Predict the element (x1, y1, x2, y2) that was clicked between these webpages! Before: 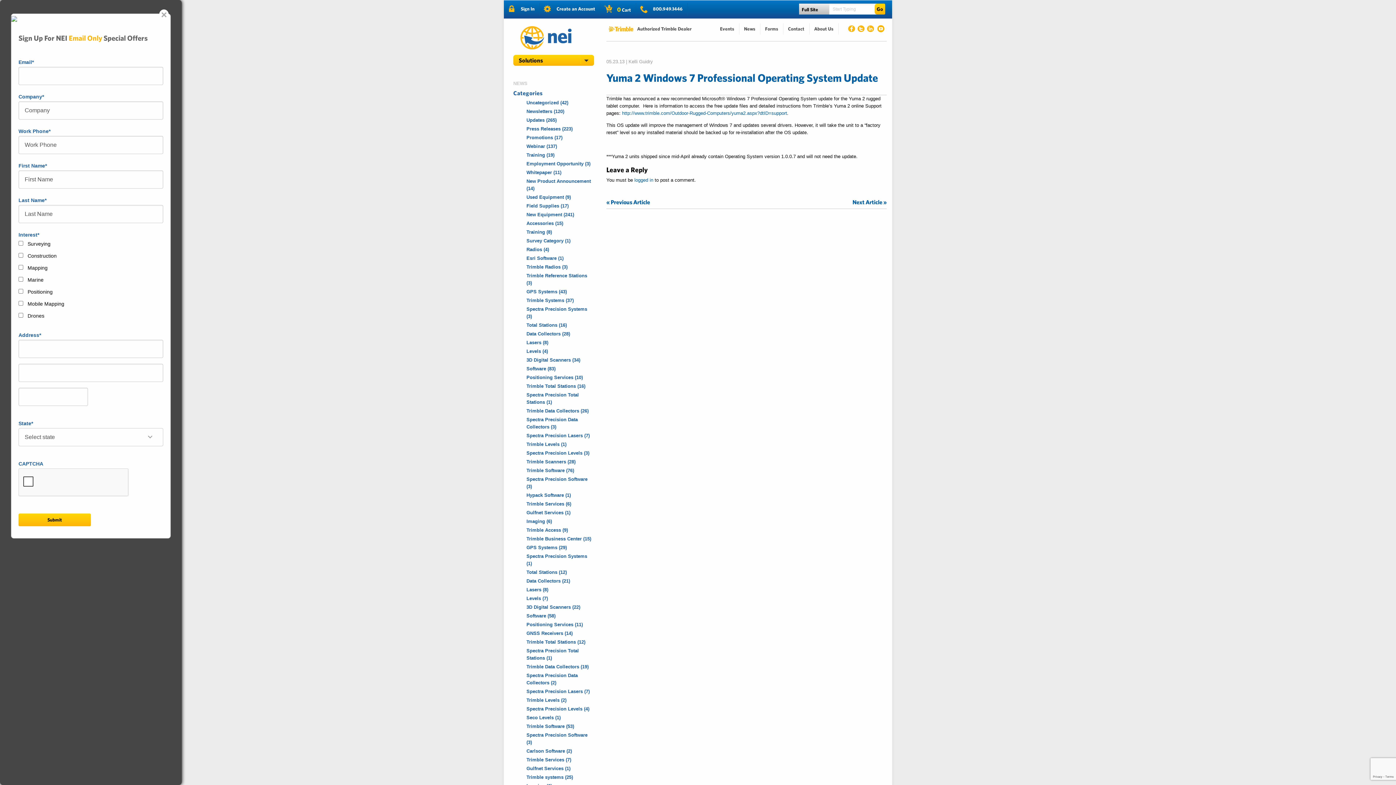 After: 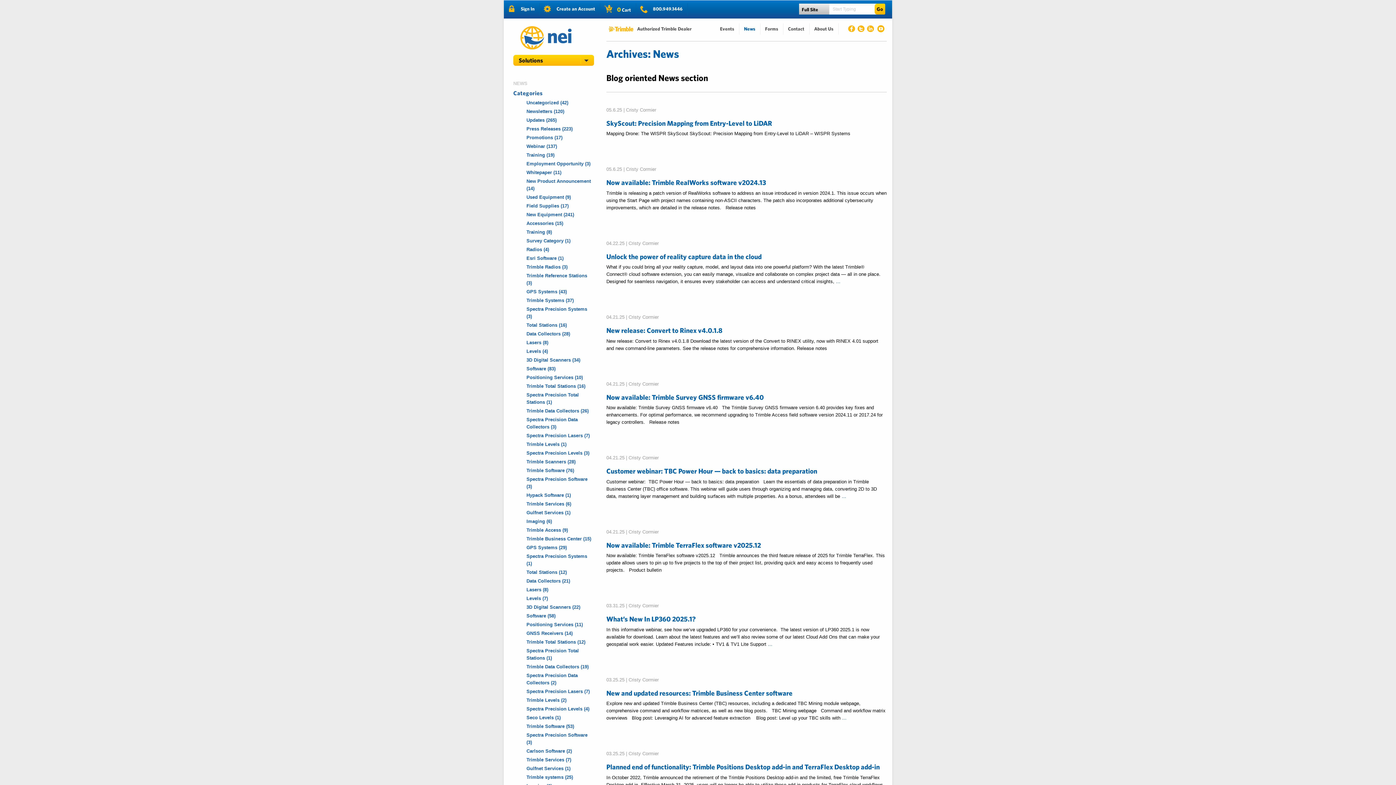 Action: label: News bbox: (739, 23, 760, 34)